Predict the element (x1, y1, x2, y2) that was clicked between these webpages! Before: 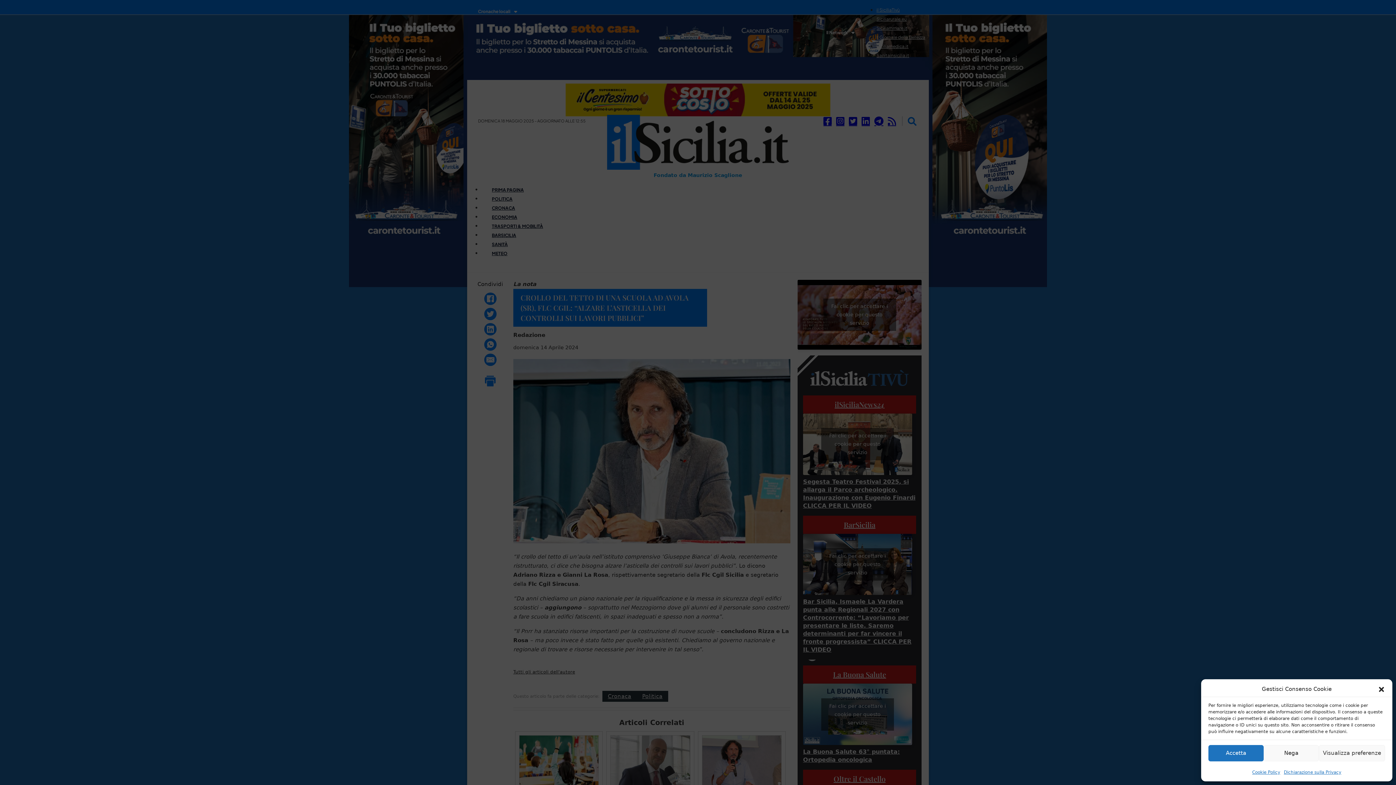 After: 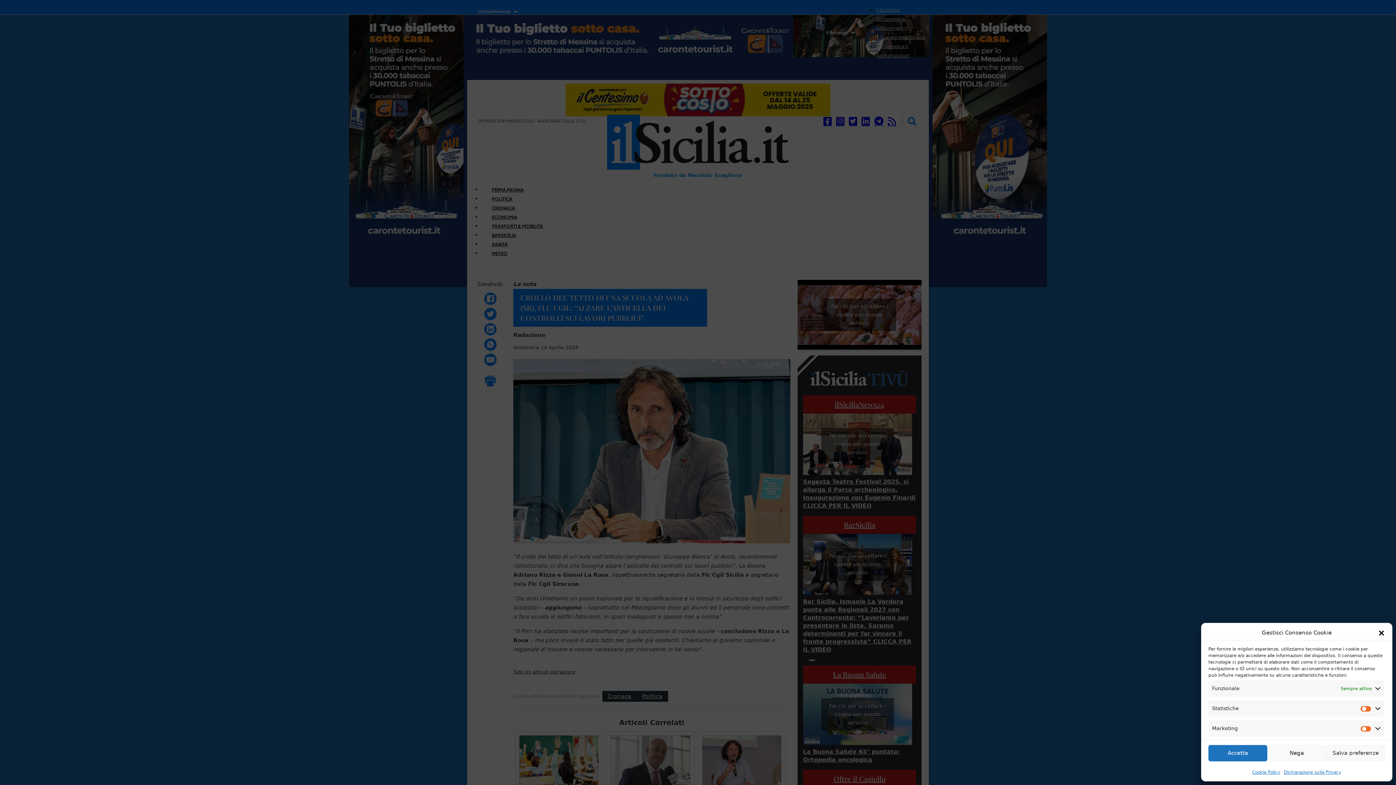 Action: bbox: (1319, 745, 1385, 761) label: Visualizza preferenze